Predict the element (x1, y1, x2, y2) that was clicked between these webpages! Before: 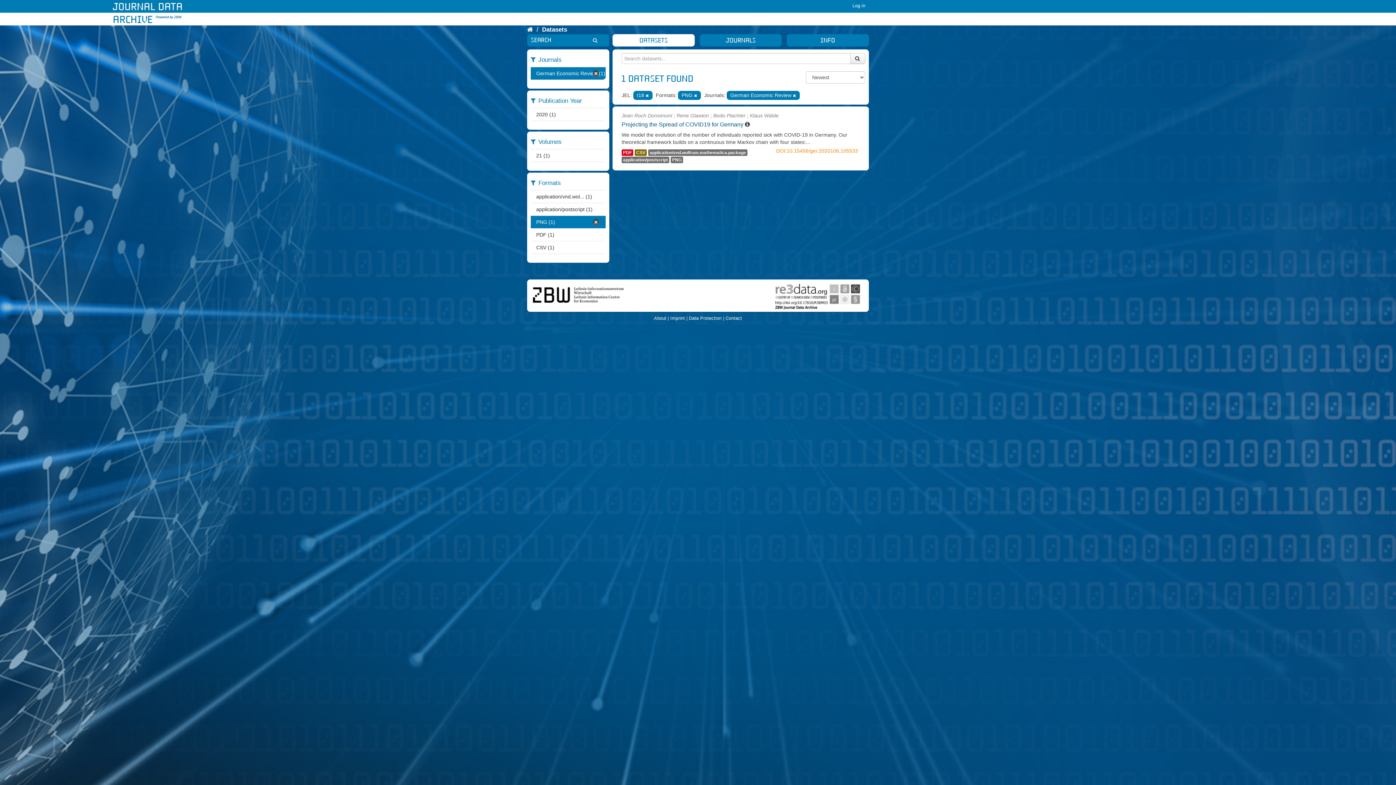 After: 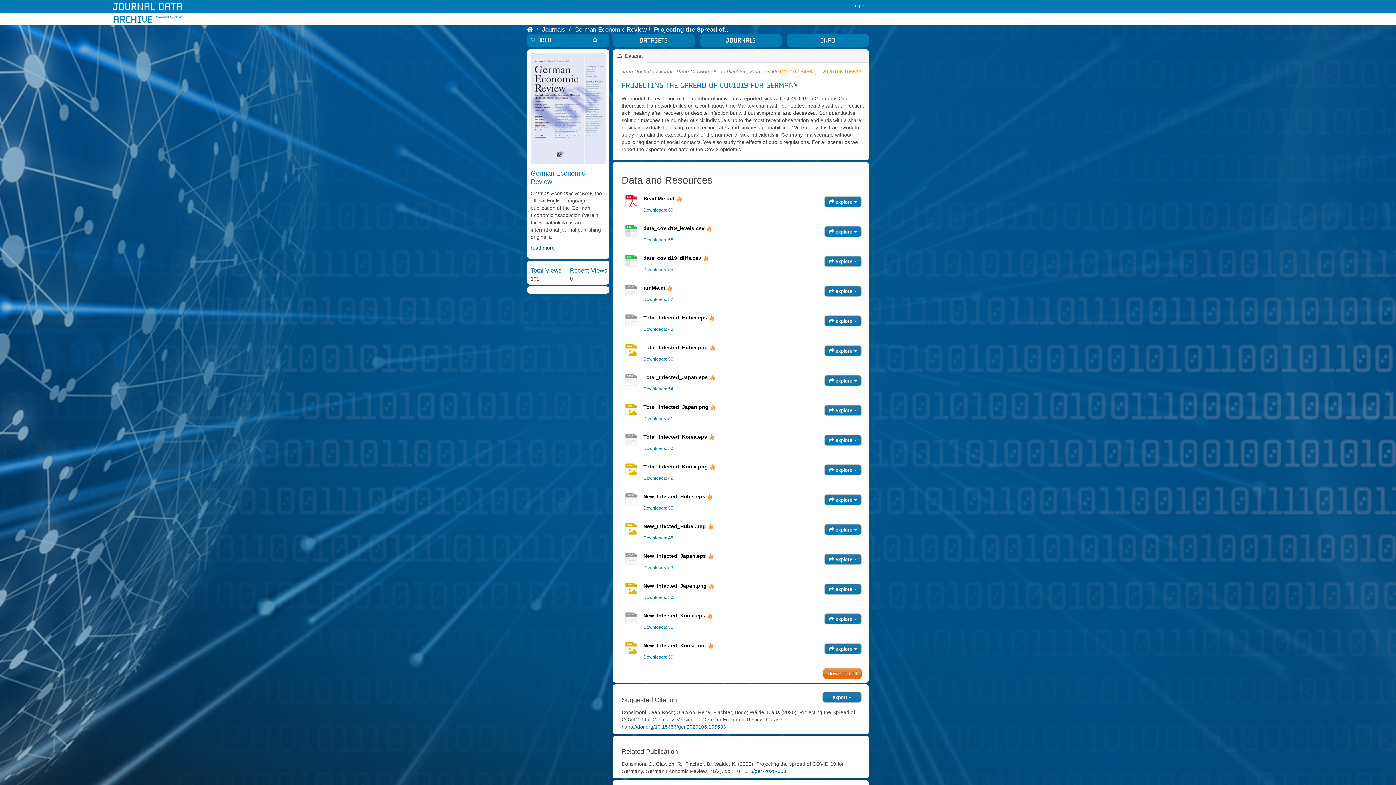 Action: bbox: (621, 149, 633, 156) label: PDF